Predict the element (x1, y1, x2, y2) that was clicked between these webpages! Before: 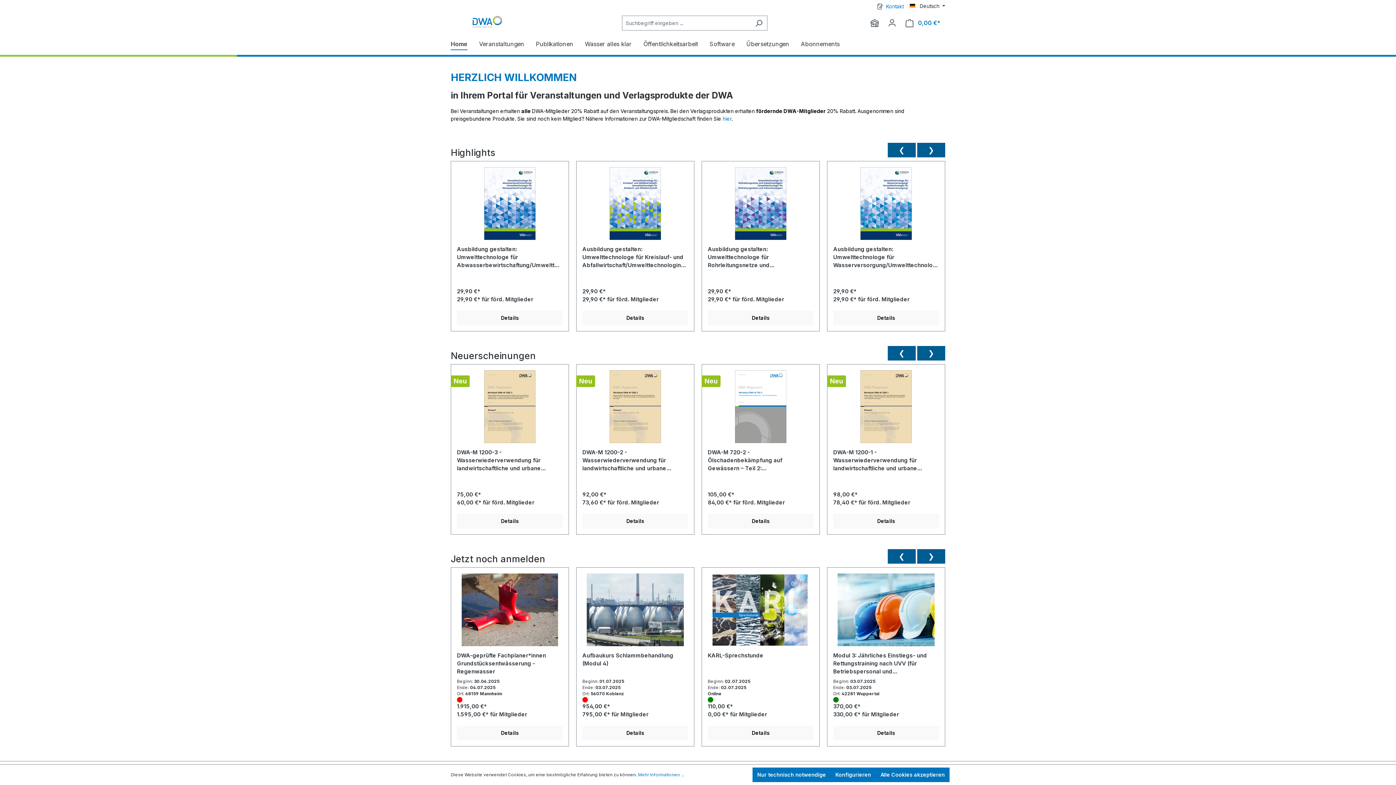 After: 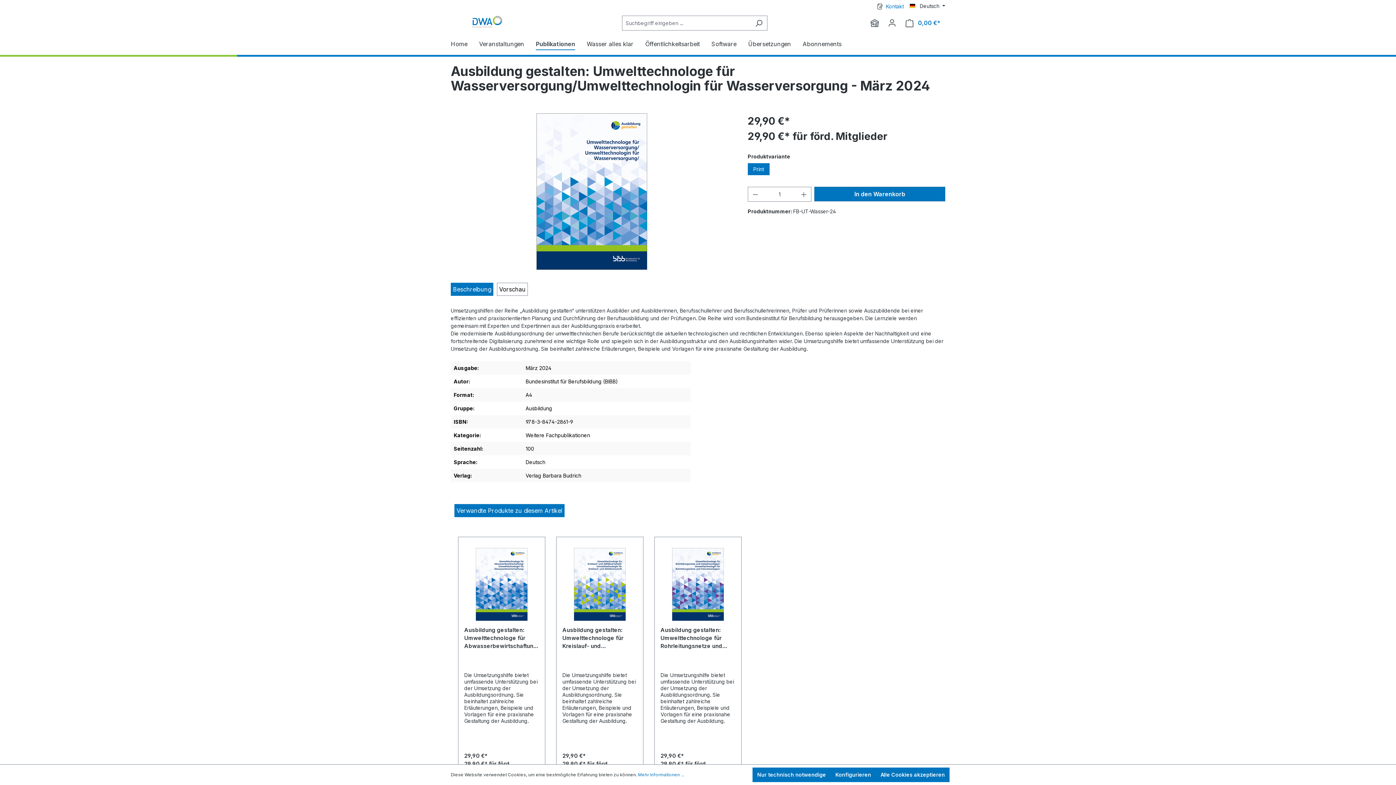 Action: label: Ausbildung gestalten: Umwelttechnologe für Wasserversorgung/Umwelttechnologin für Wasserversorgung - März 2024 bbox: (833, 245, 939, 268)